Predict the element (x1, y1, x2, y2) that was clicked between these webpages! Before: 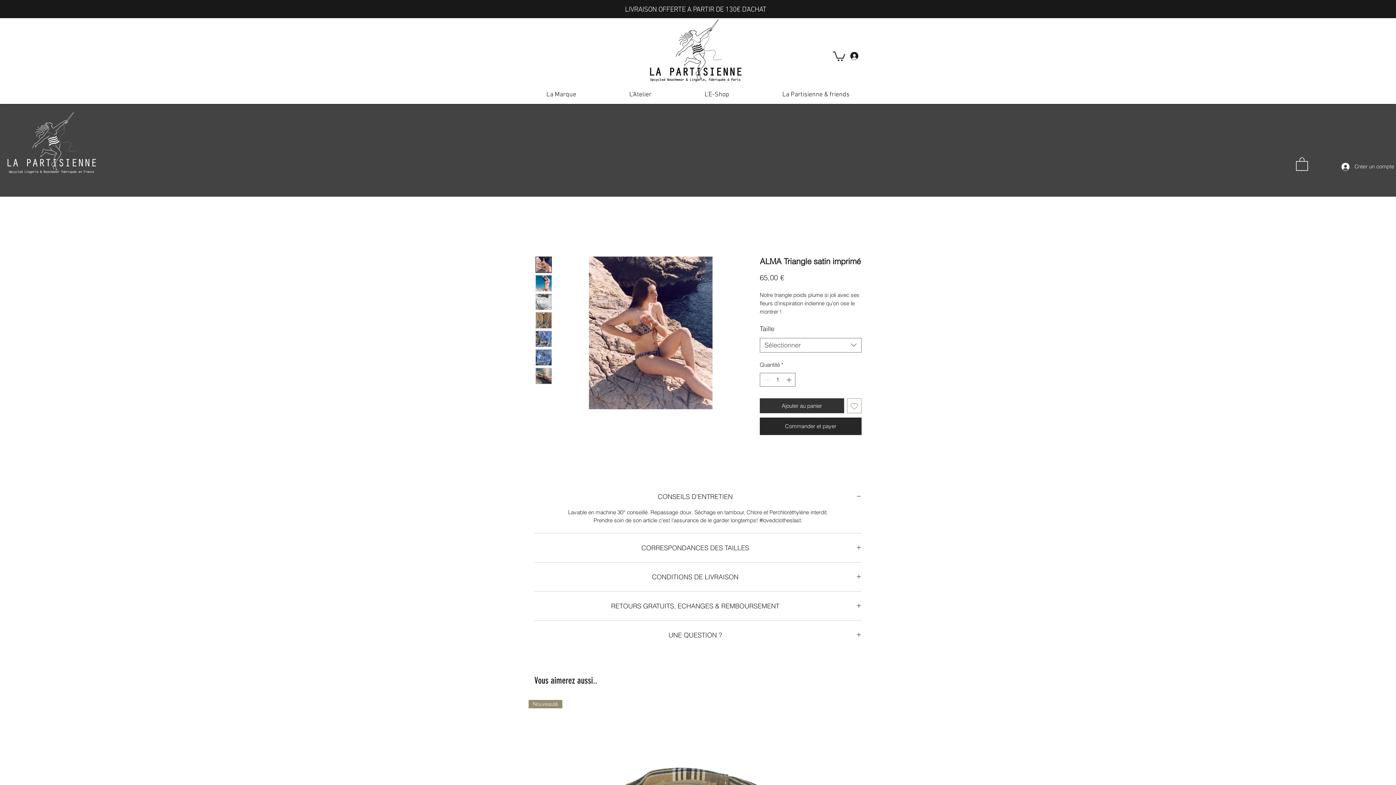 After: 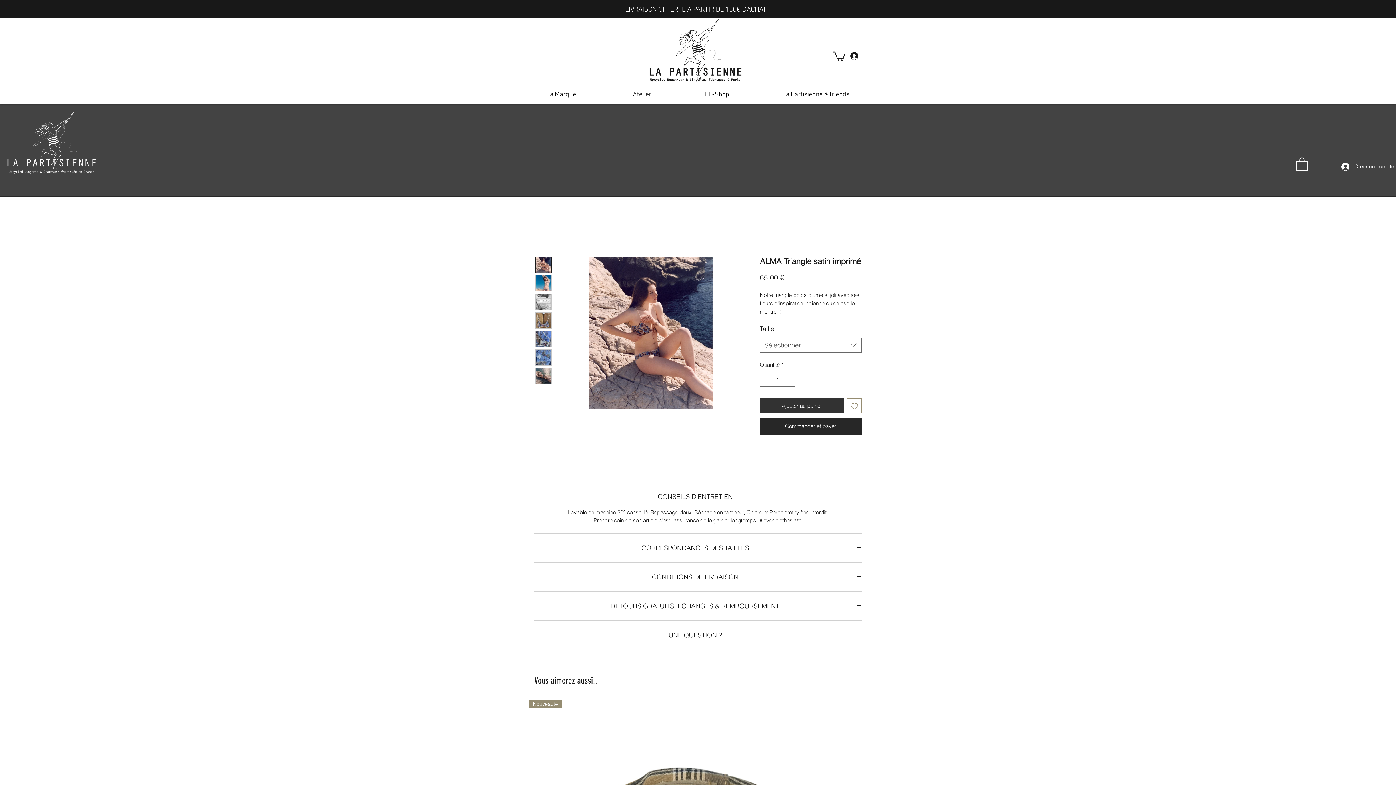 Action: label: Ajouter à la liste d'envies bbox: (847, 398, 861, 413)